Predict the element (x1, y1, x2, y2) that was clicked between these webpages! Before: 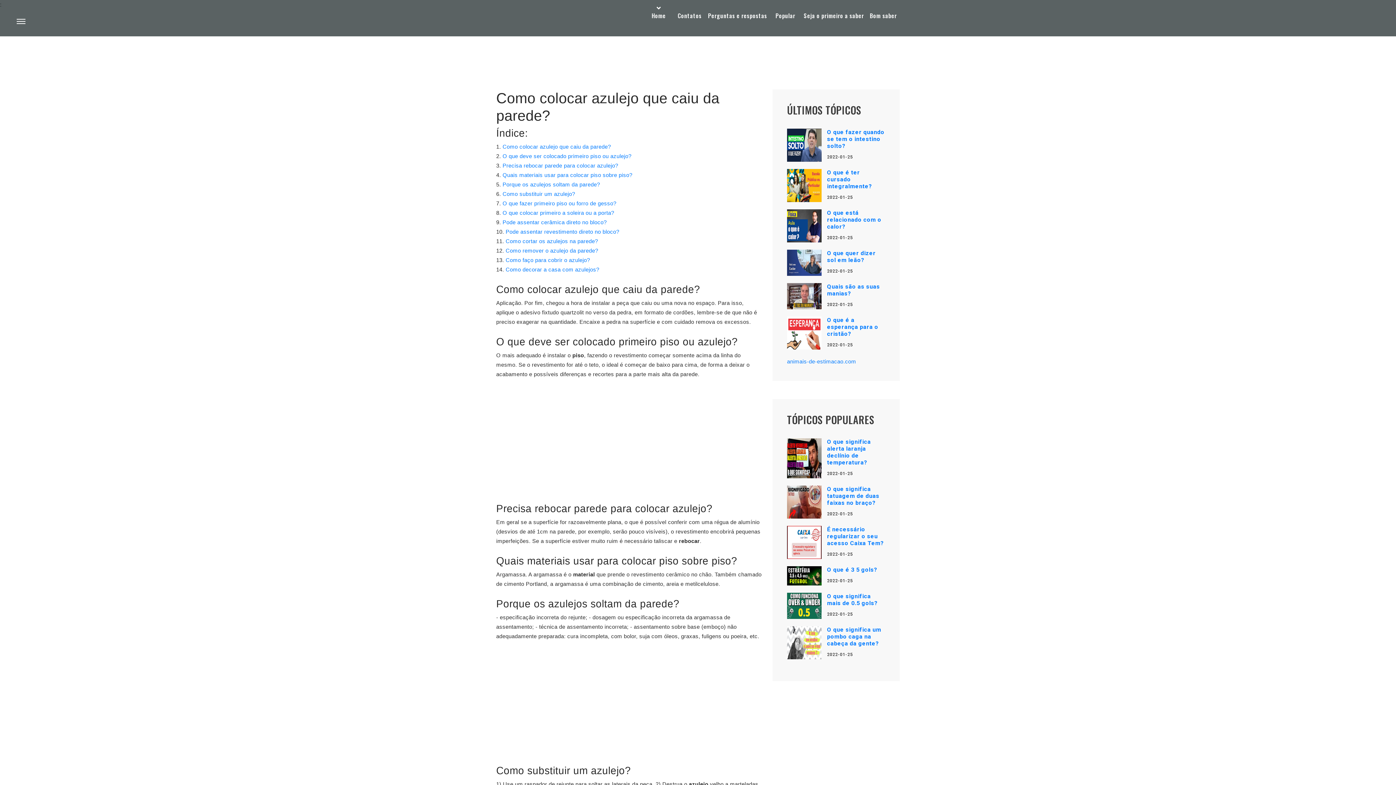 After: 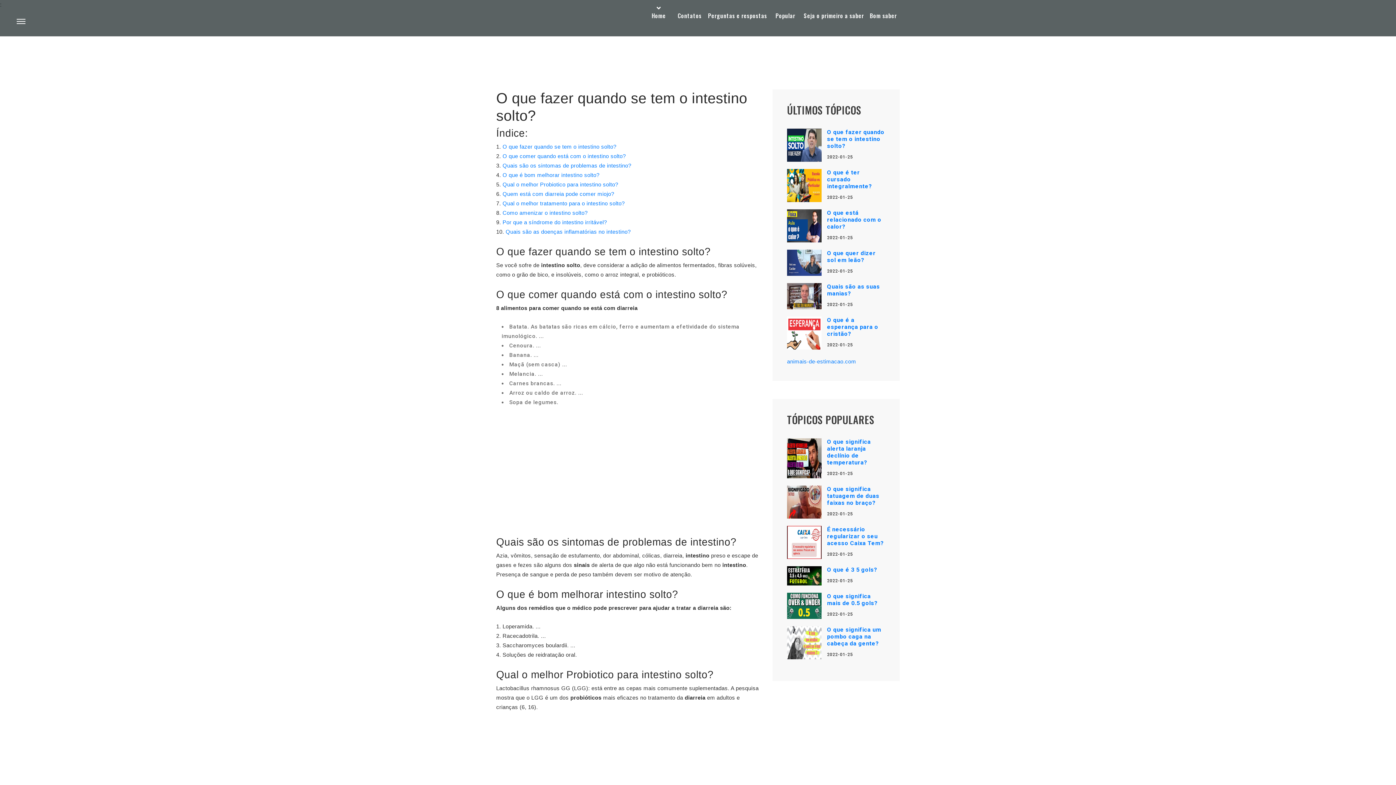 Action: label: O que fazer quando se tem o intestino solto? bbox: (827, 128, 884, 149)